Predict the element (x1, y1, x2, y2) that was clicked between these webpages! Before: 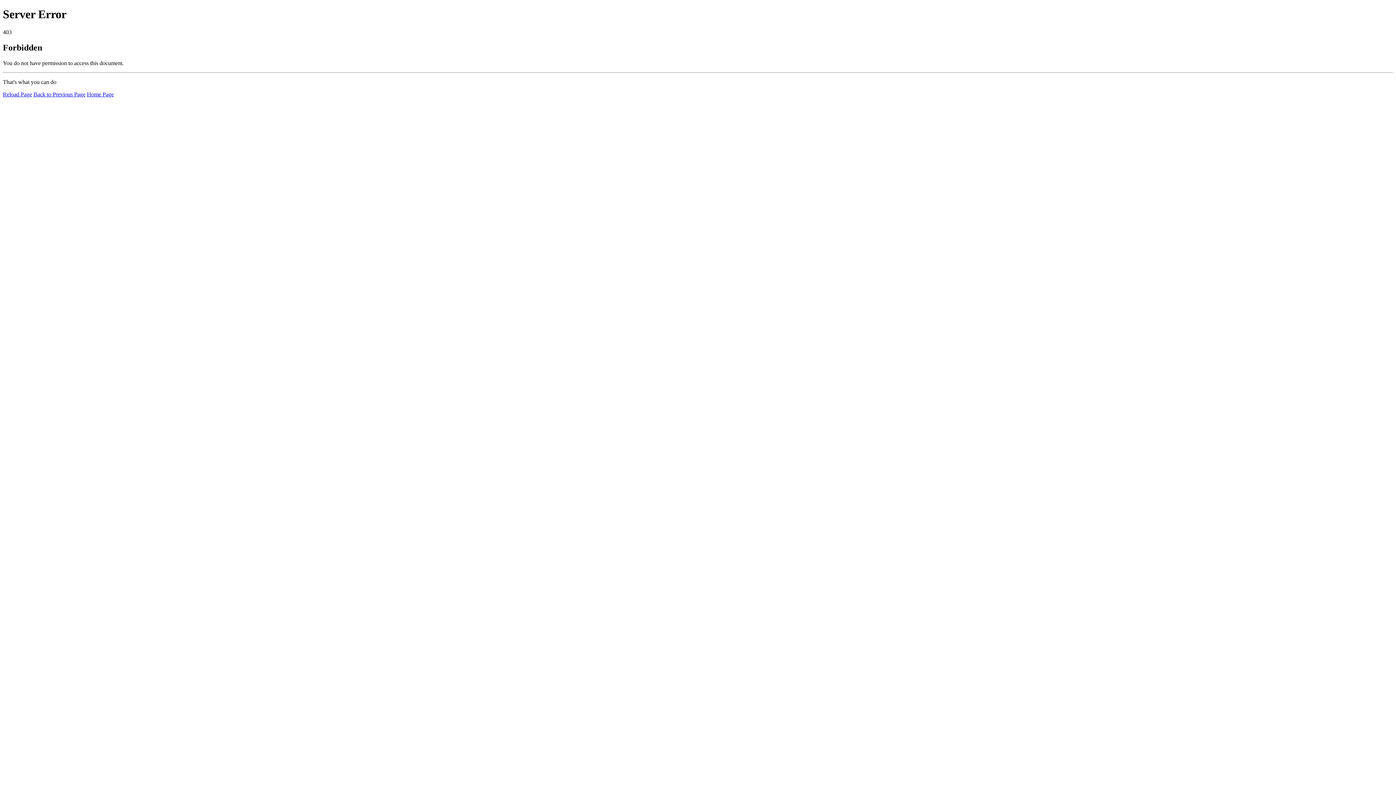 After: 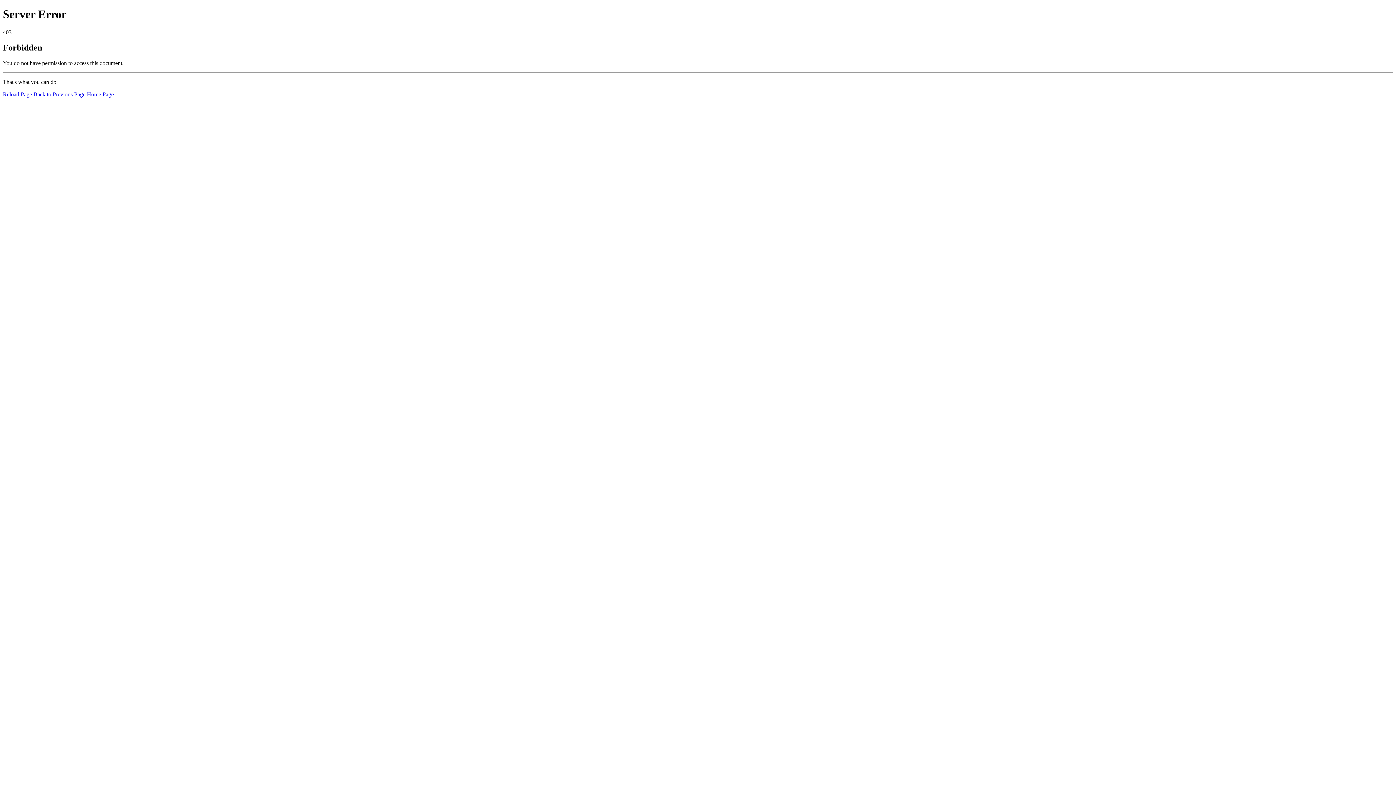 Action: label: Reload Page bbox: (2, 91, 32, 97)